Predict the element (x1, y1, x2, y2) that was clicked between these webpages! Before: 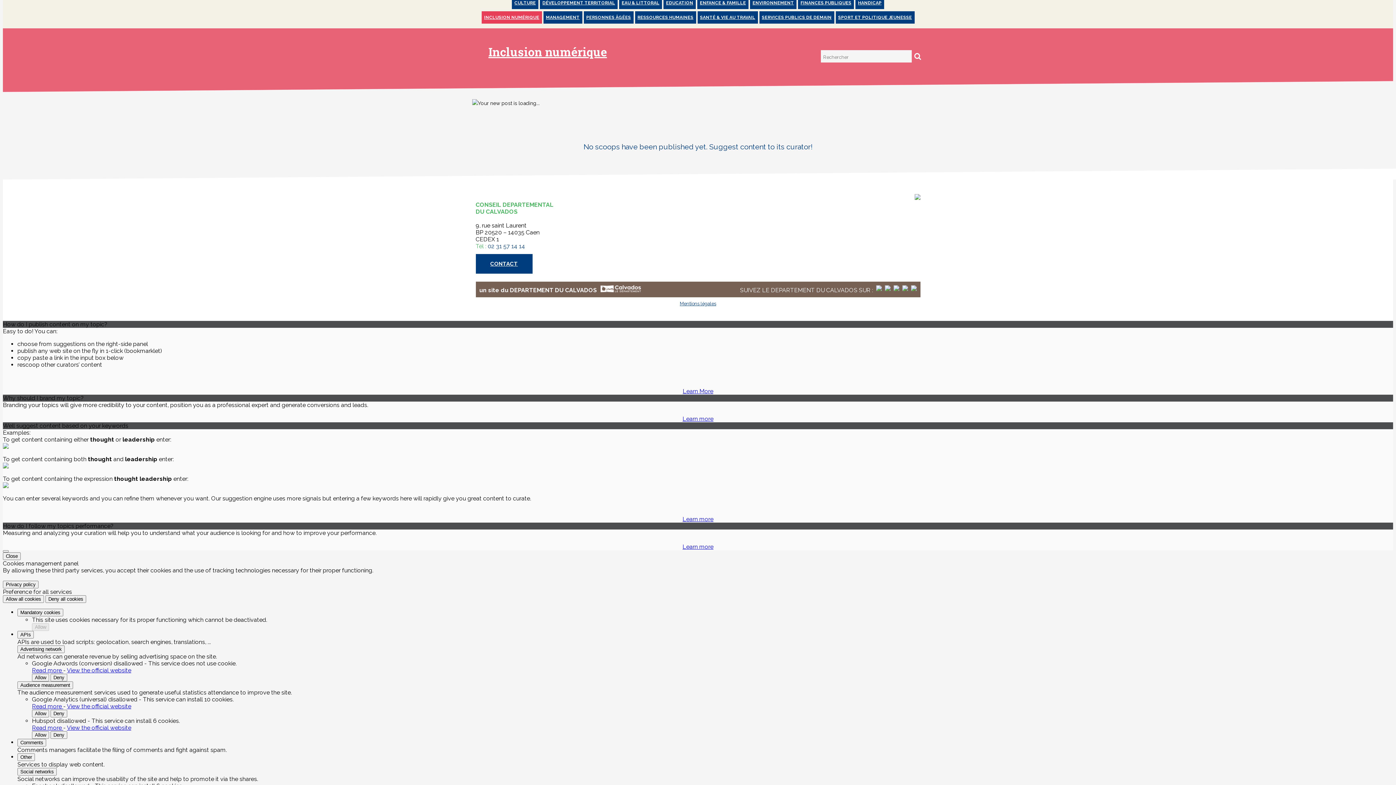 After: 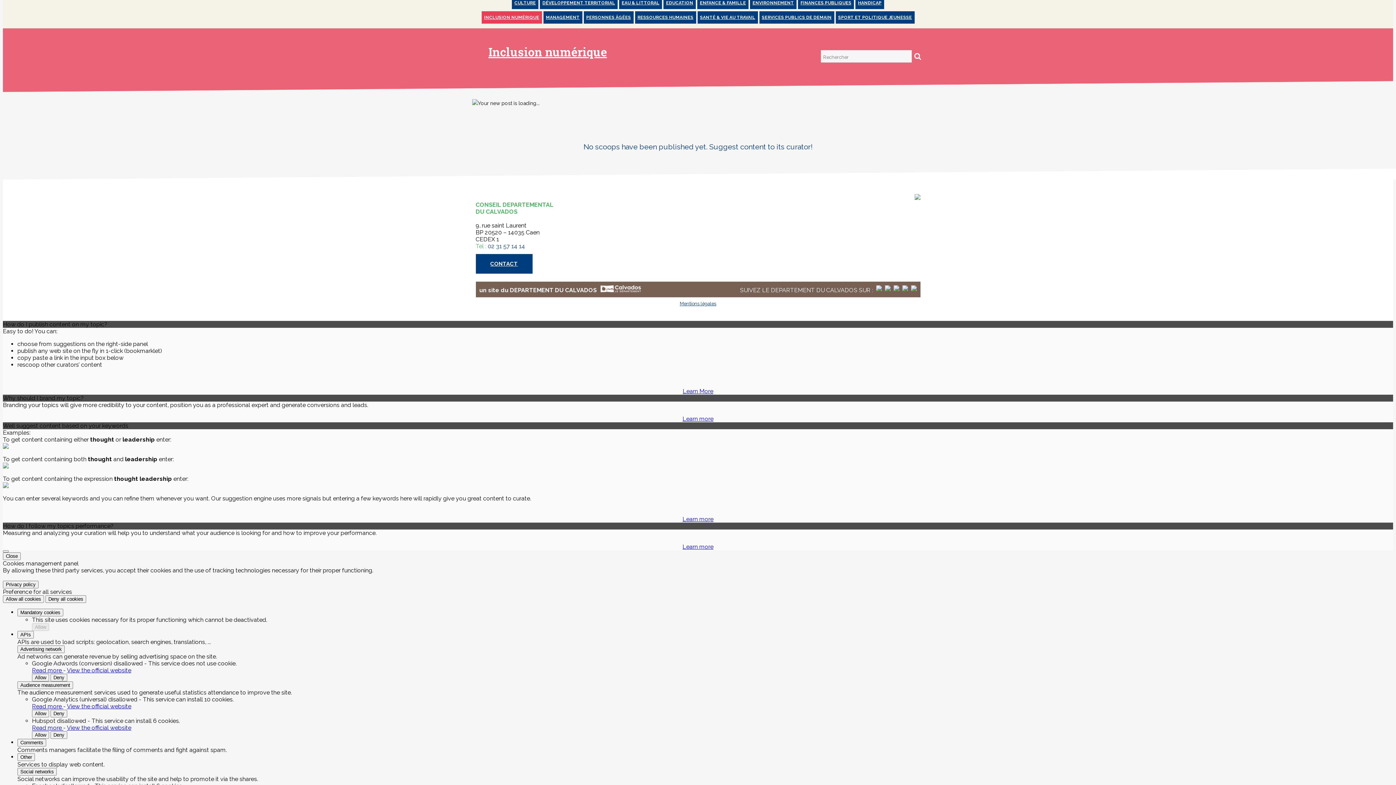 Action: bbox: (682, 415, 713, 422) label: Learn more